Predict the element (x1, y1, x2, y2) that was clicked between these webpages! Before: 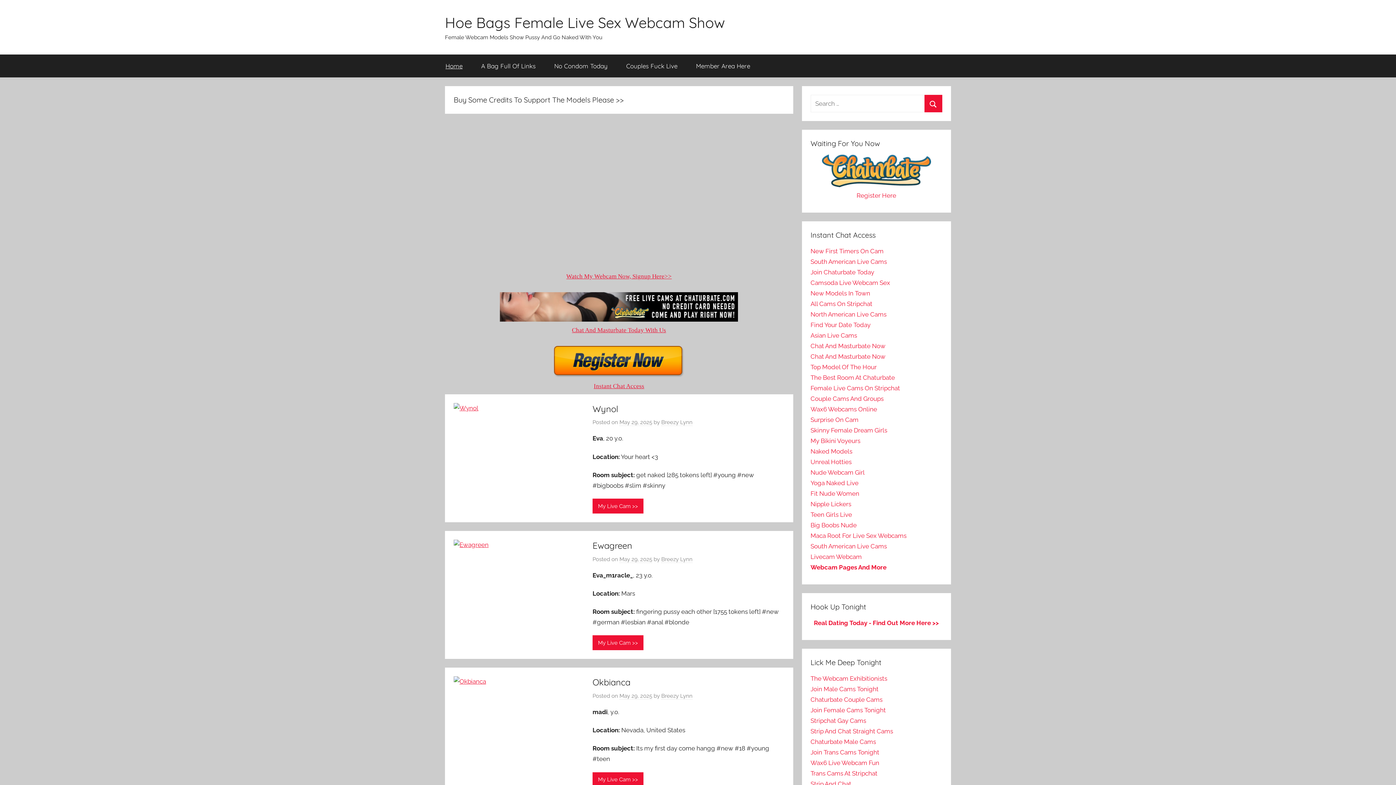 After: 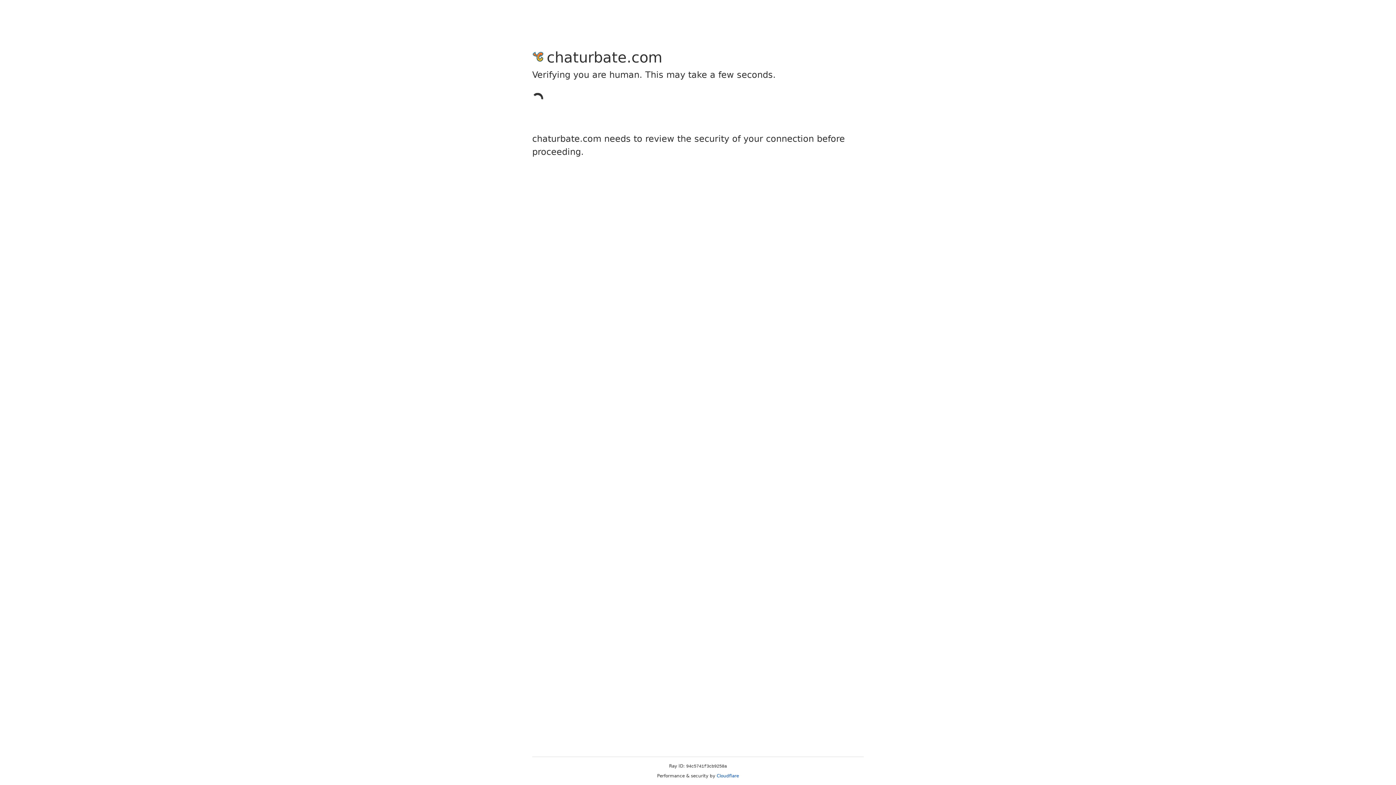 Action: bbox: (810, 353, 885, 360) label: Chat And Masturbate Now